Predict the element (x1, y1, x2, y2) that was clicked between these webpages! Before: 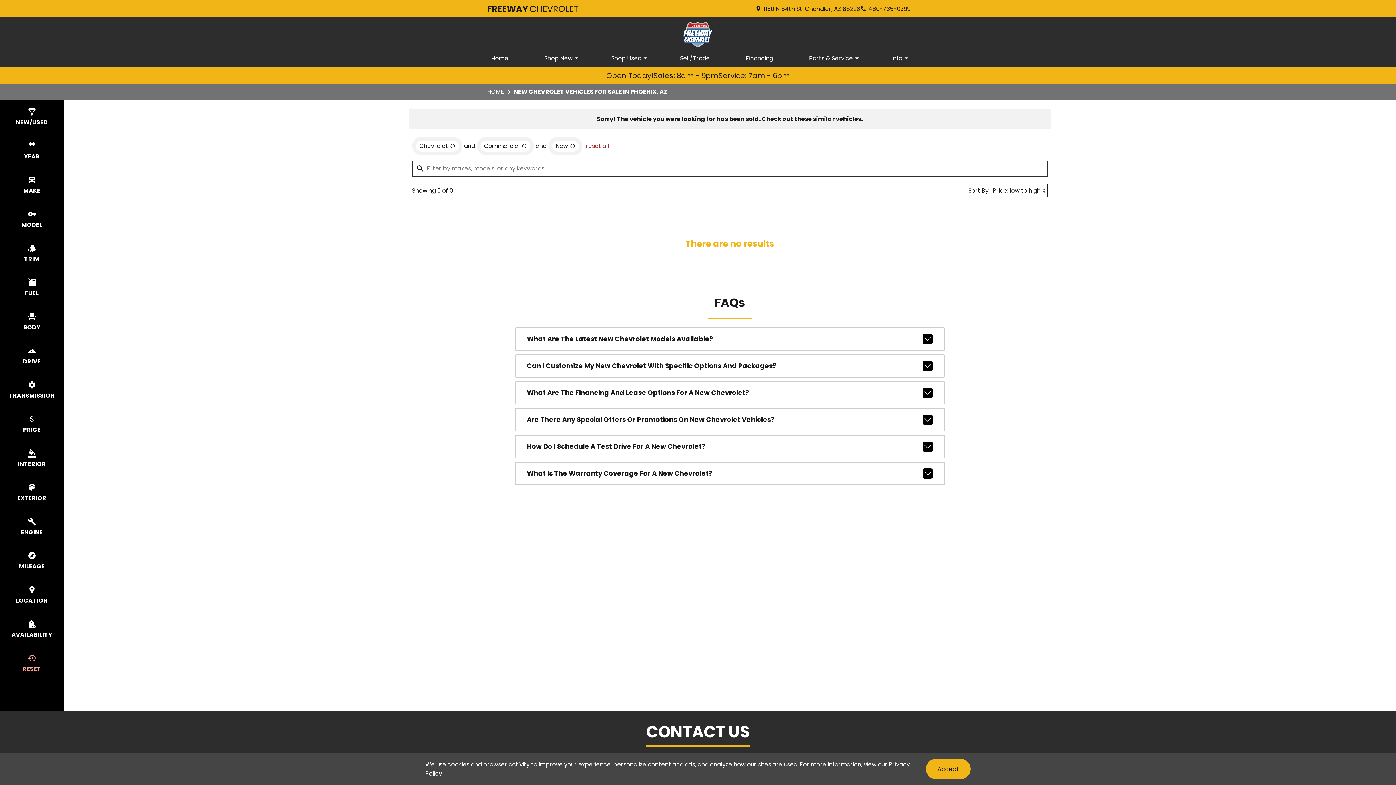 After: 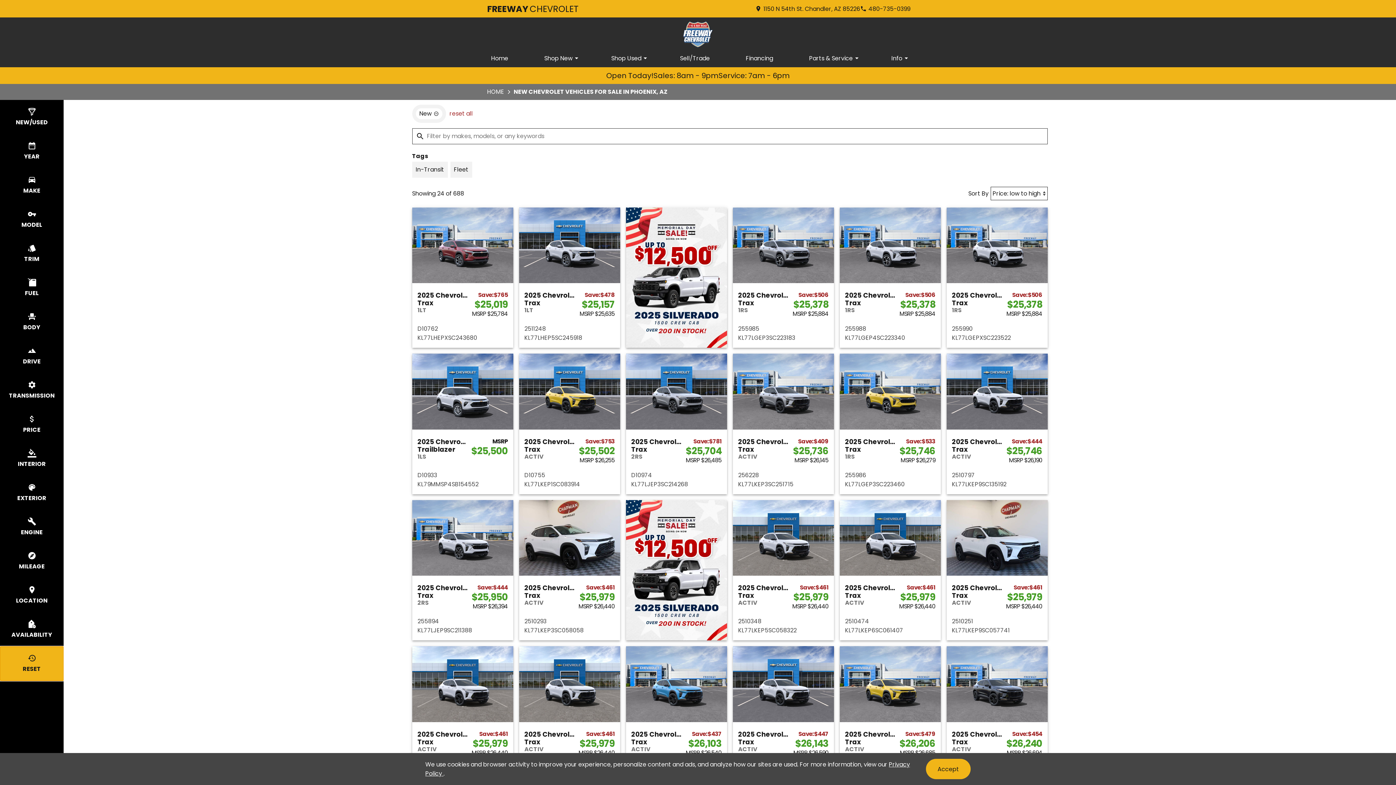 Action: label: RESET bbox: (0, 646, 63, 680)